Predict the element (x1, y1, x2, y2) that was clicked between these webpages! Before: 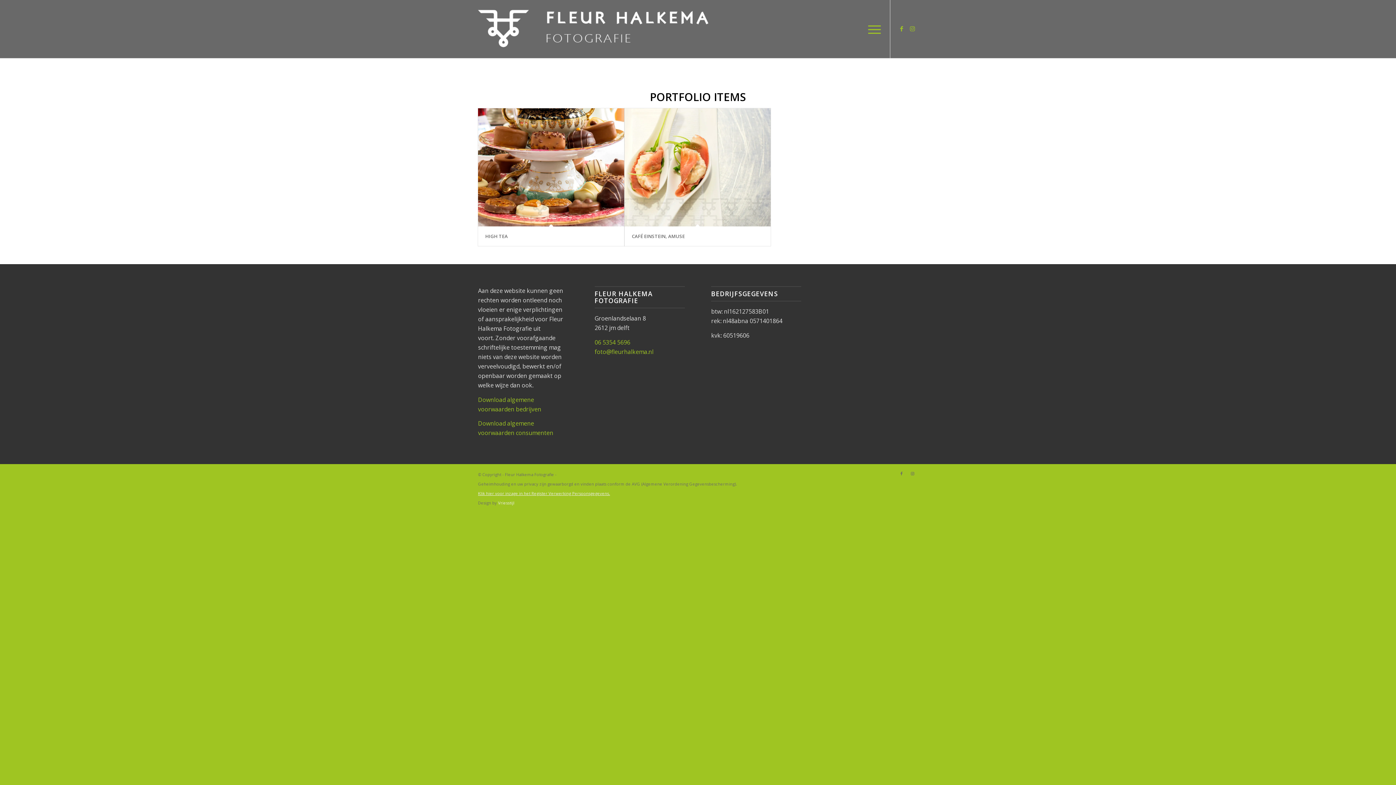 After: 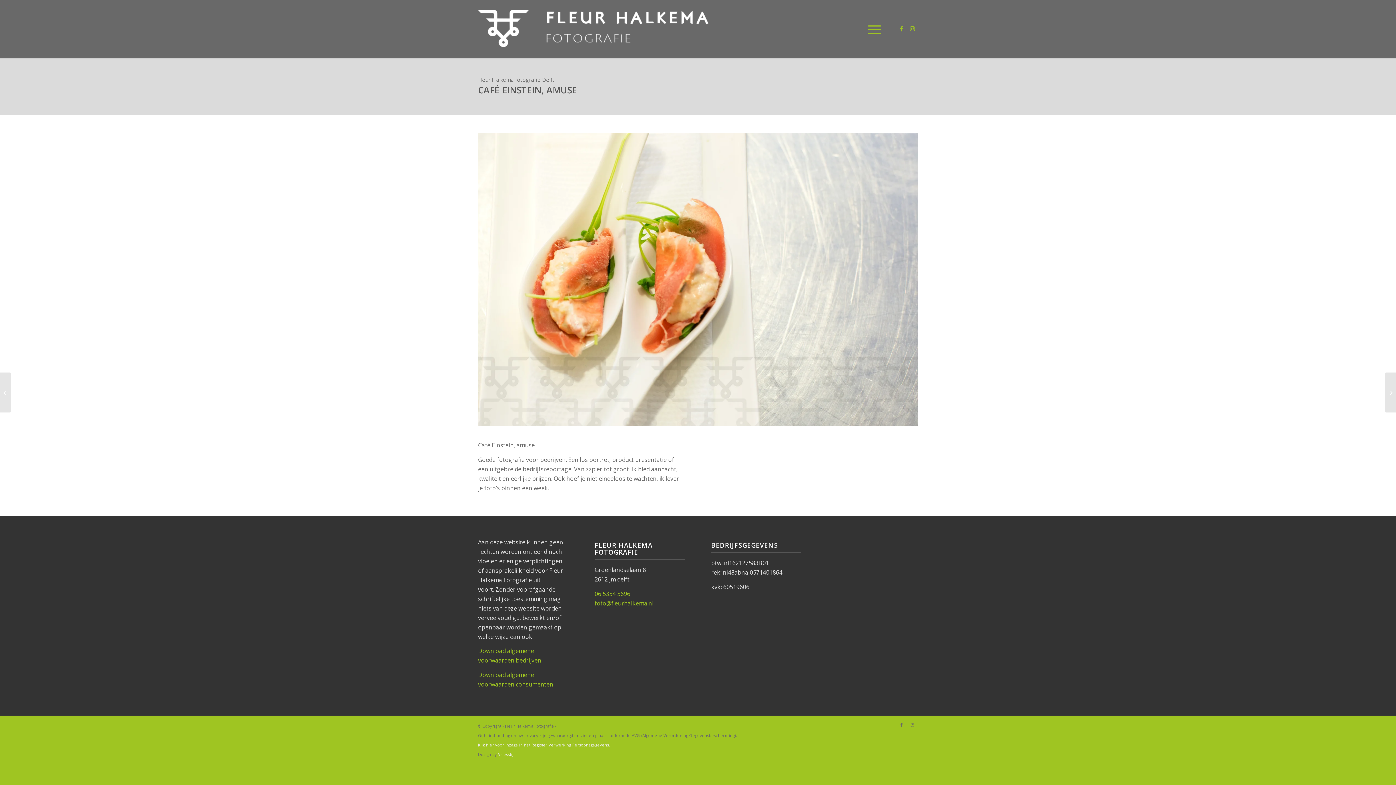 Action: label: CAFÉ EINSTEIN, AMUSE bbox: (631, 233, 685, 239)